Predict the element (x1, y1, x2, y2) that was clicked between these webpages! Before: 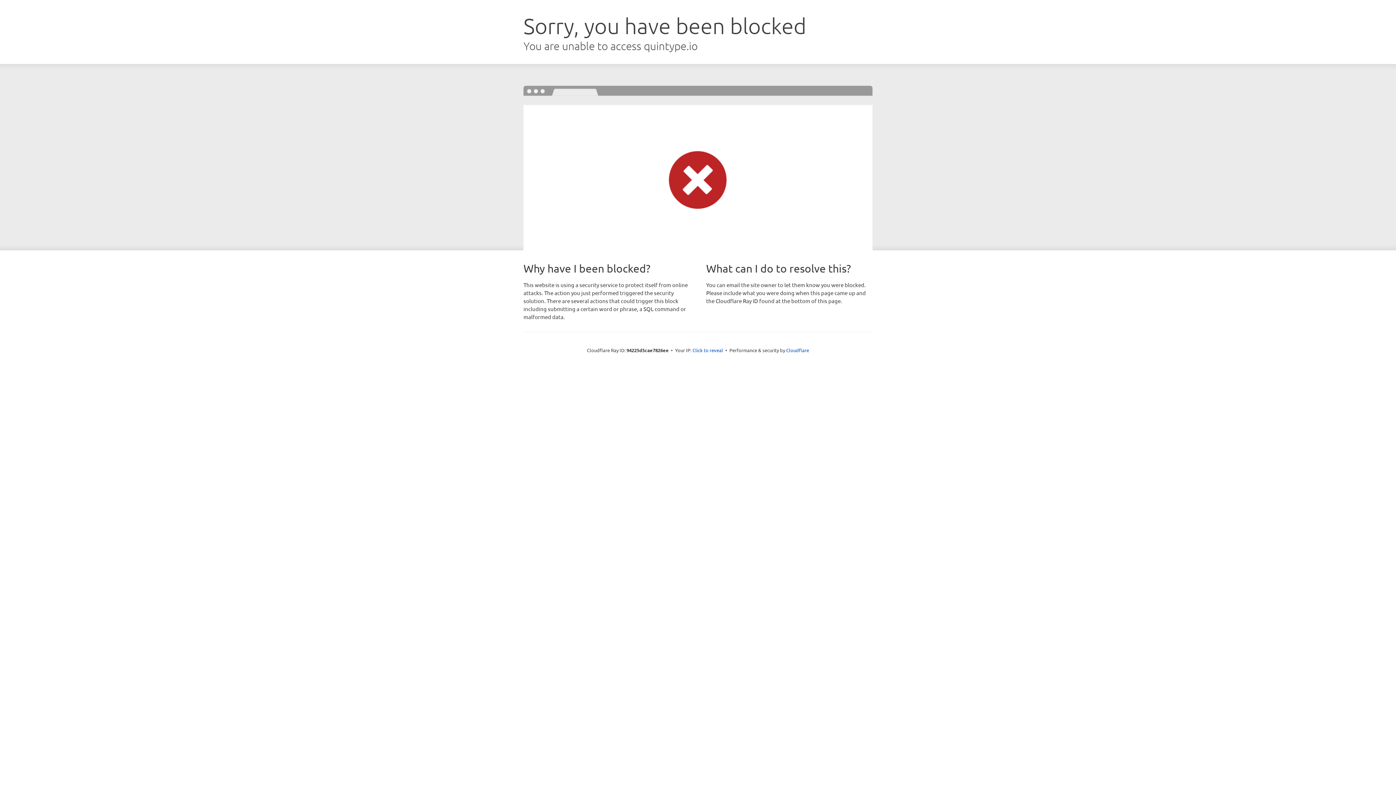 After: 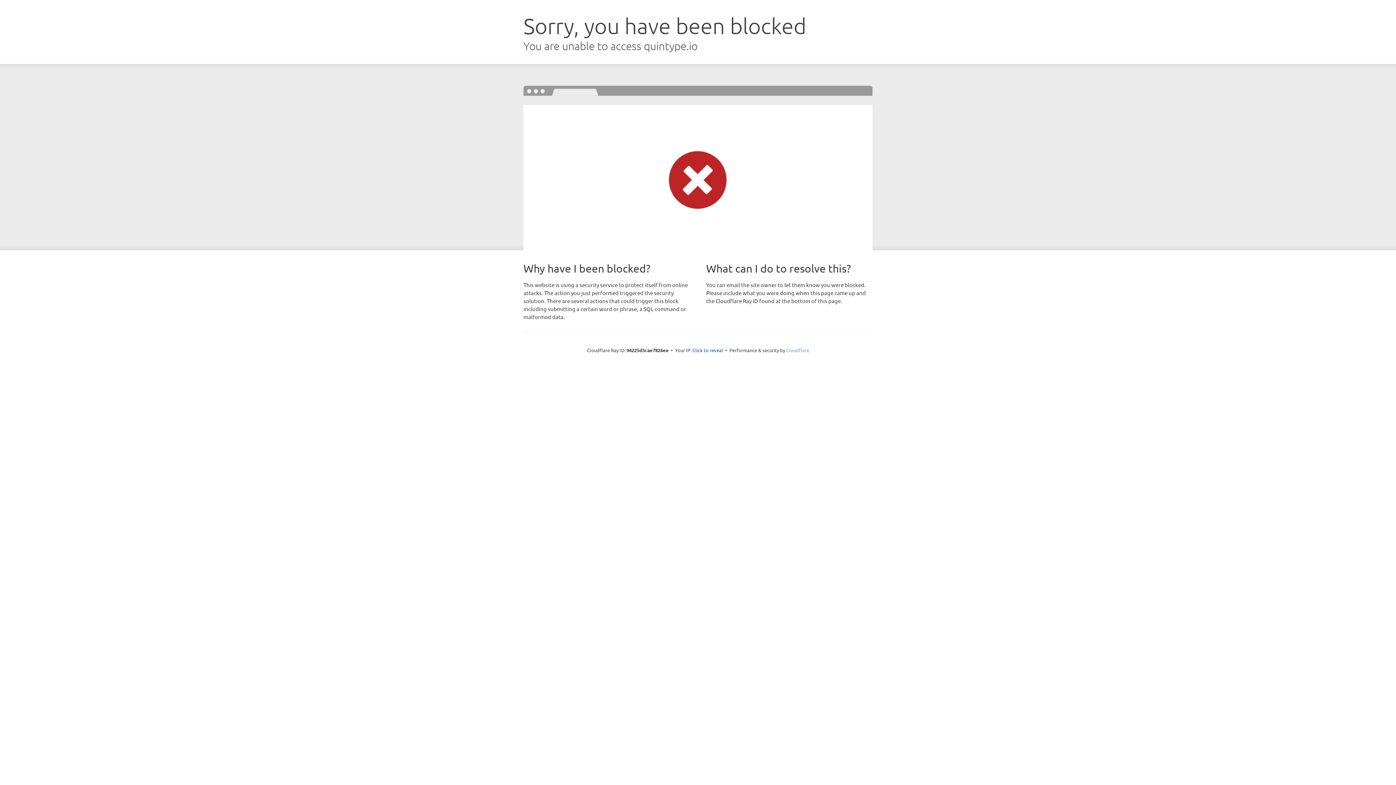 Action: label: Cloudflare bbox: (786, 347, 809, 353)